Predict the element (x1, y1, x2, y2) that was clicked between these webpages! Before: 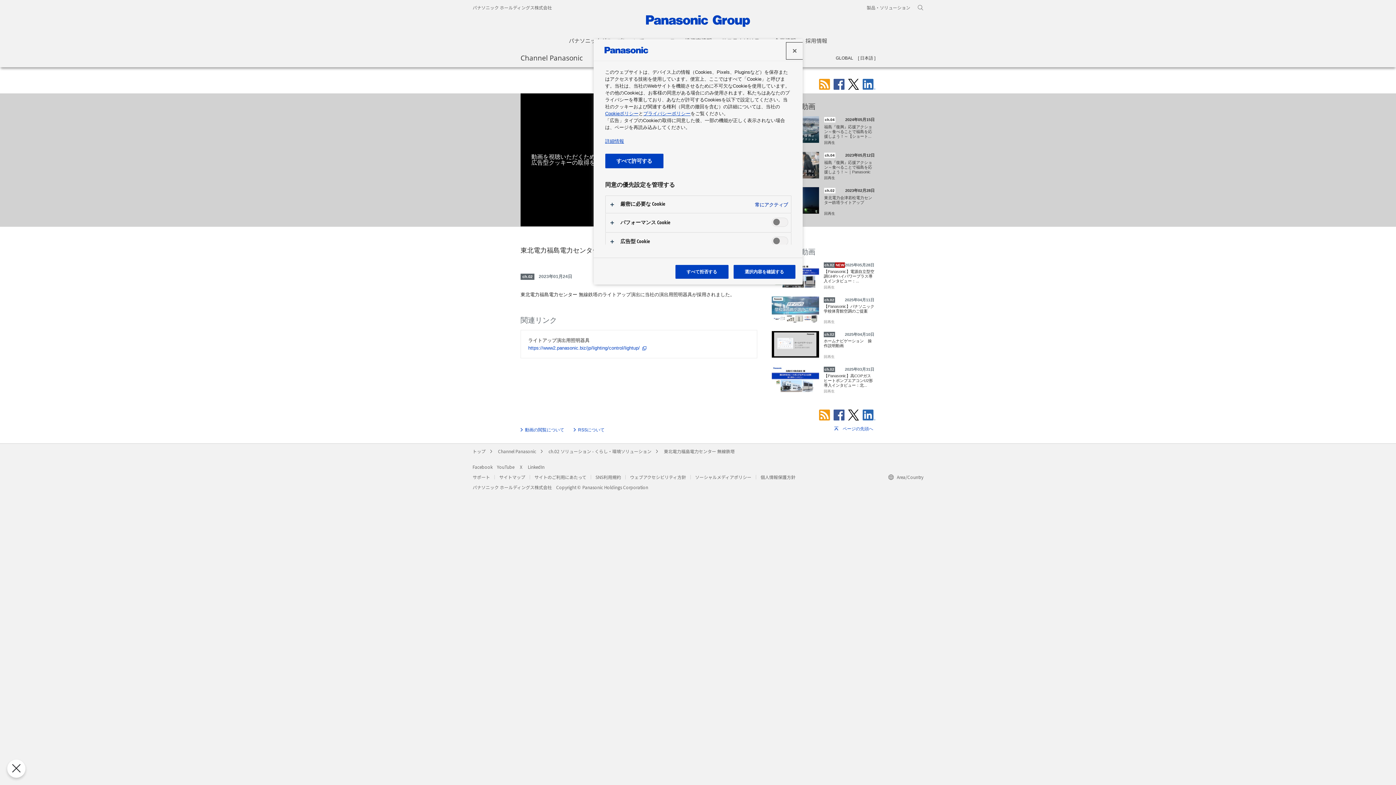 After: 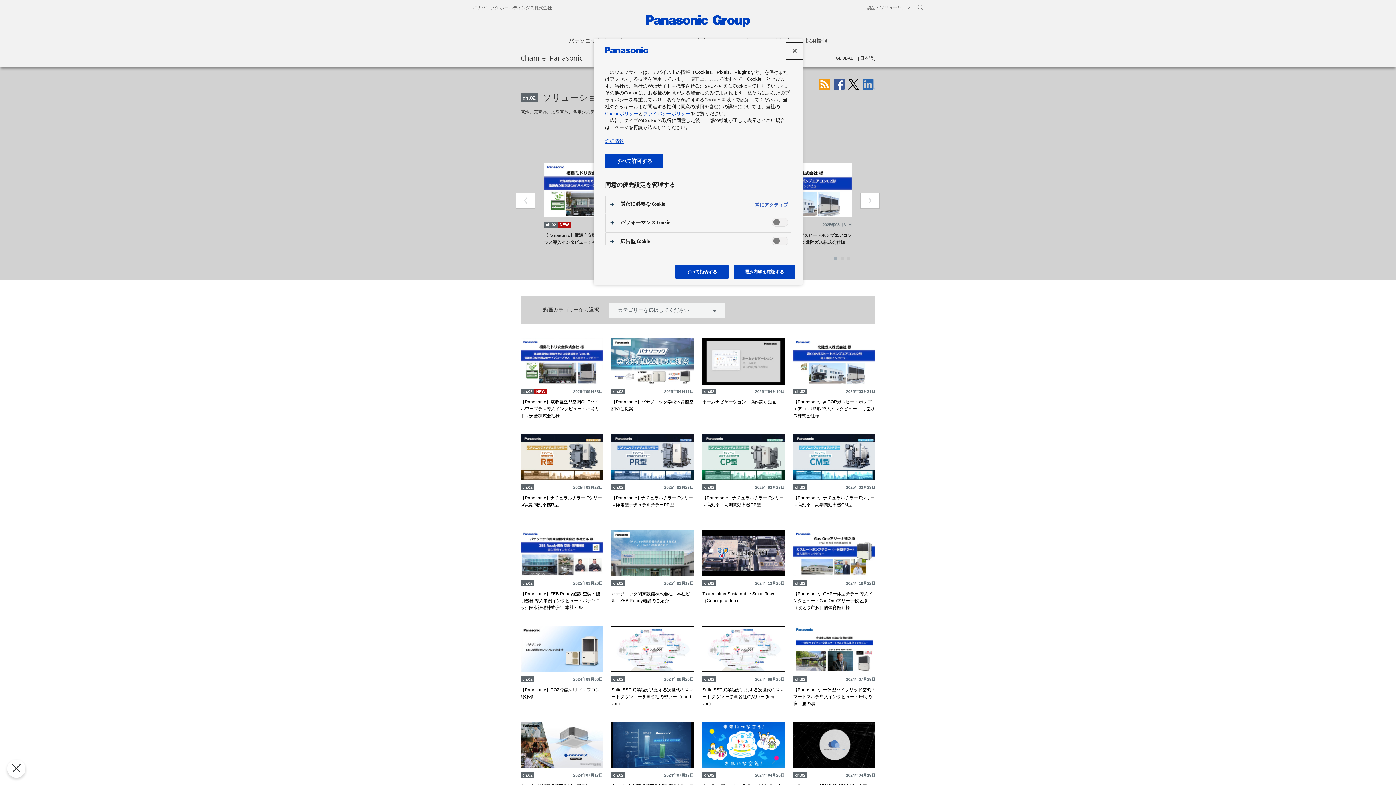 Action: label: ch.02 bbox: (520, 273, 534, 280)